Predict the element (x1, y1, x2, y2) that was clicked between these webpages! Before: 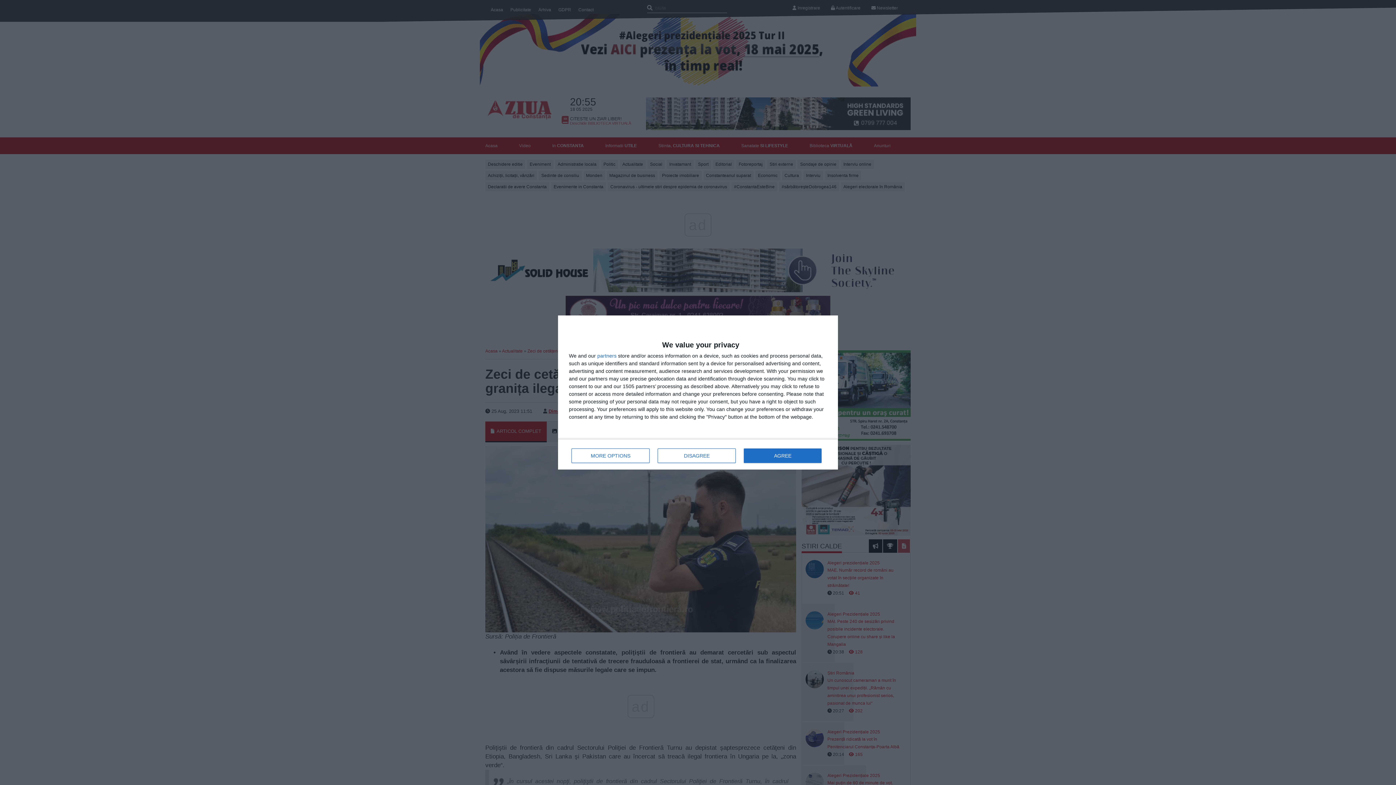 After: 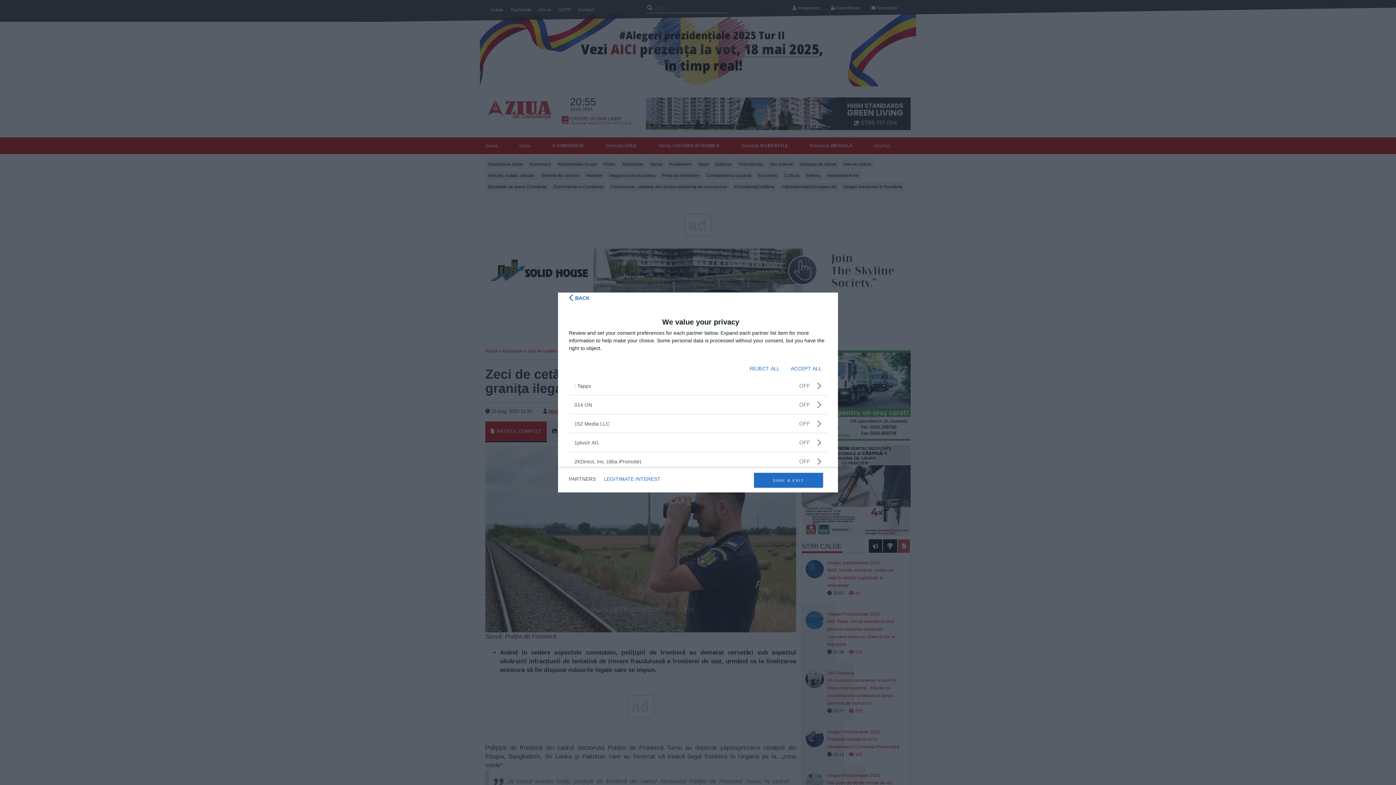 Action: label: partners bbox: (597, 353, 616, 358)